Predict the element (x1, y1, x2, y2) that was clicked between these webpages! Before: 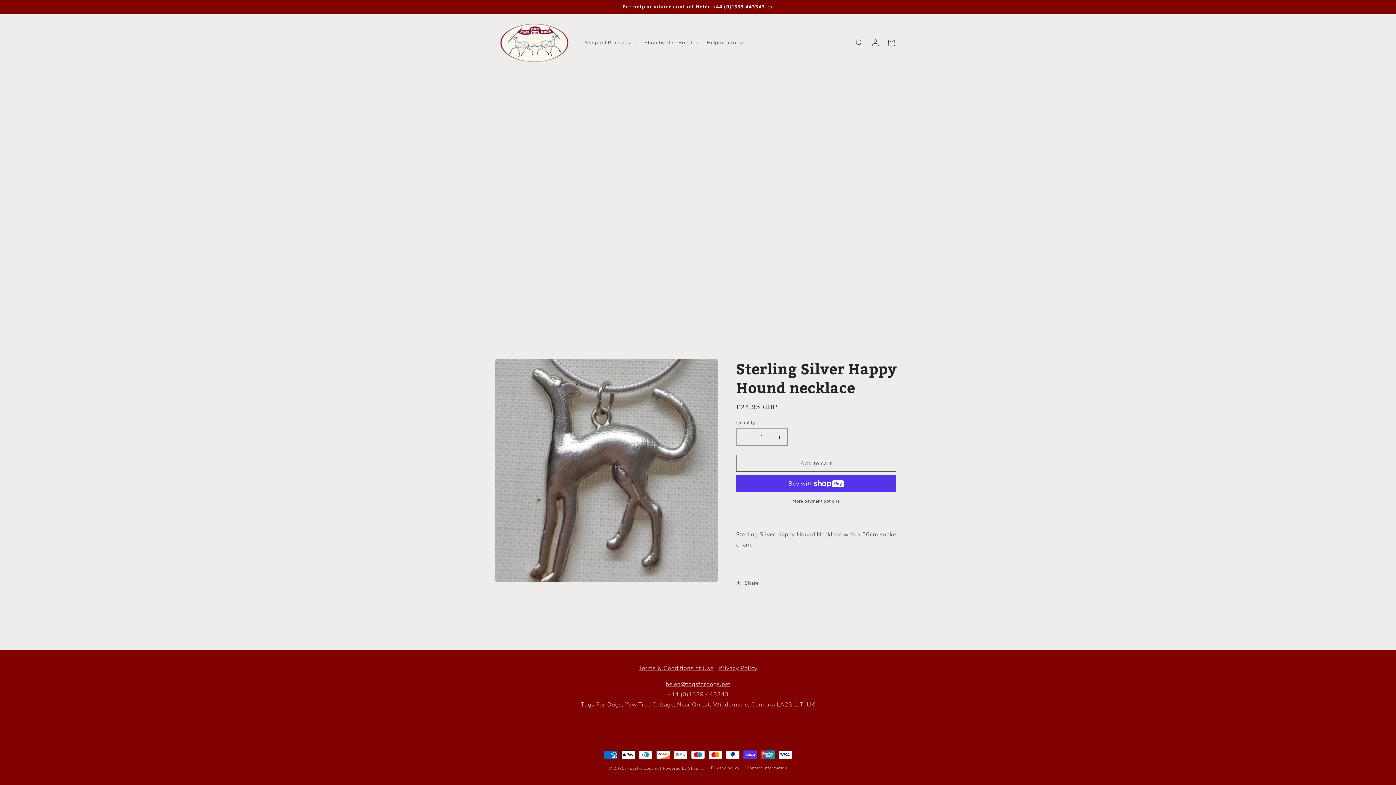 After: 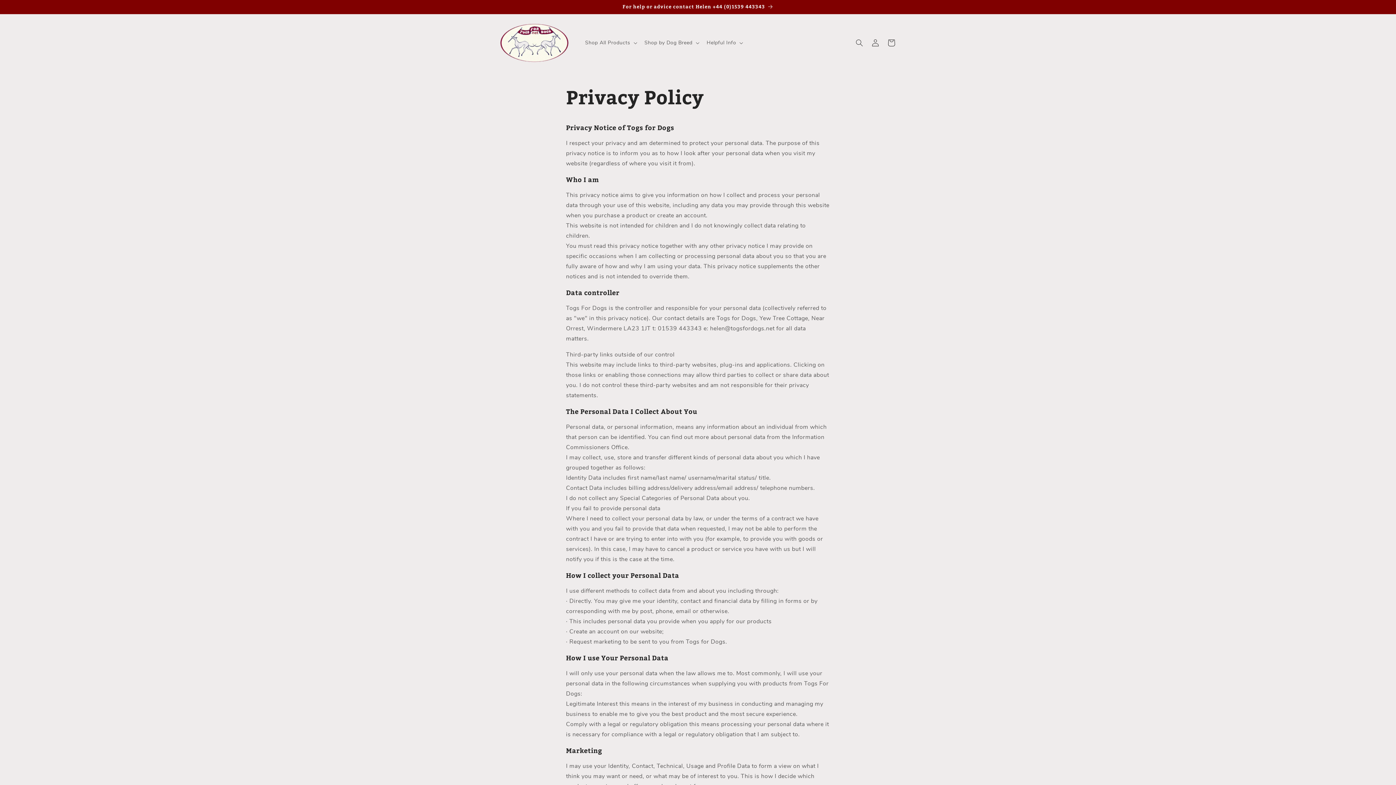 Action: label: Privacy Policy bbox: (718, 664, 757, 672)